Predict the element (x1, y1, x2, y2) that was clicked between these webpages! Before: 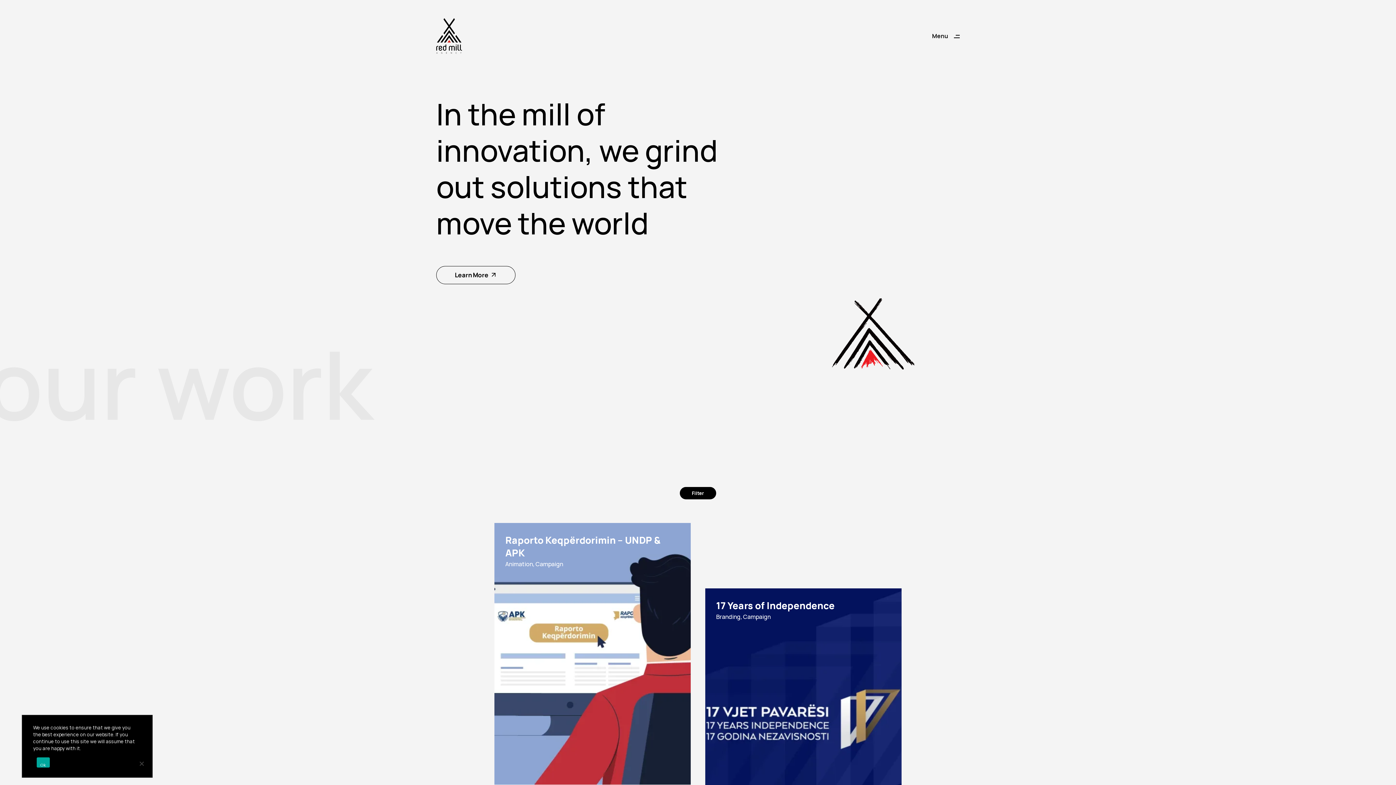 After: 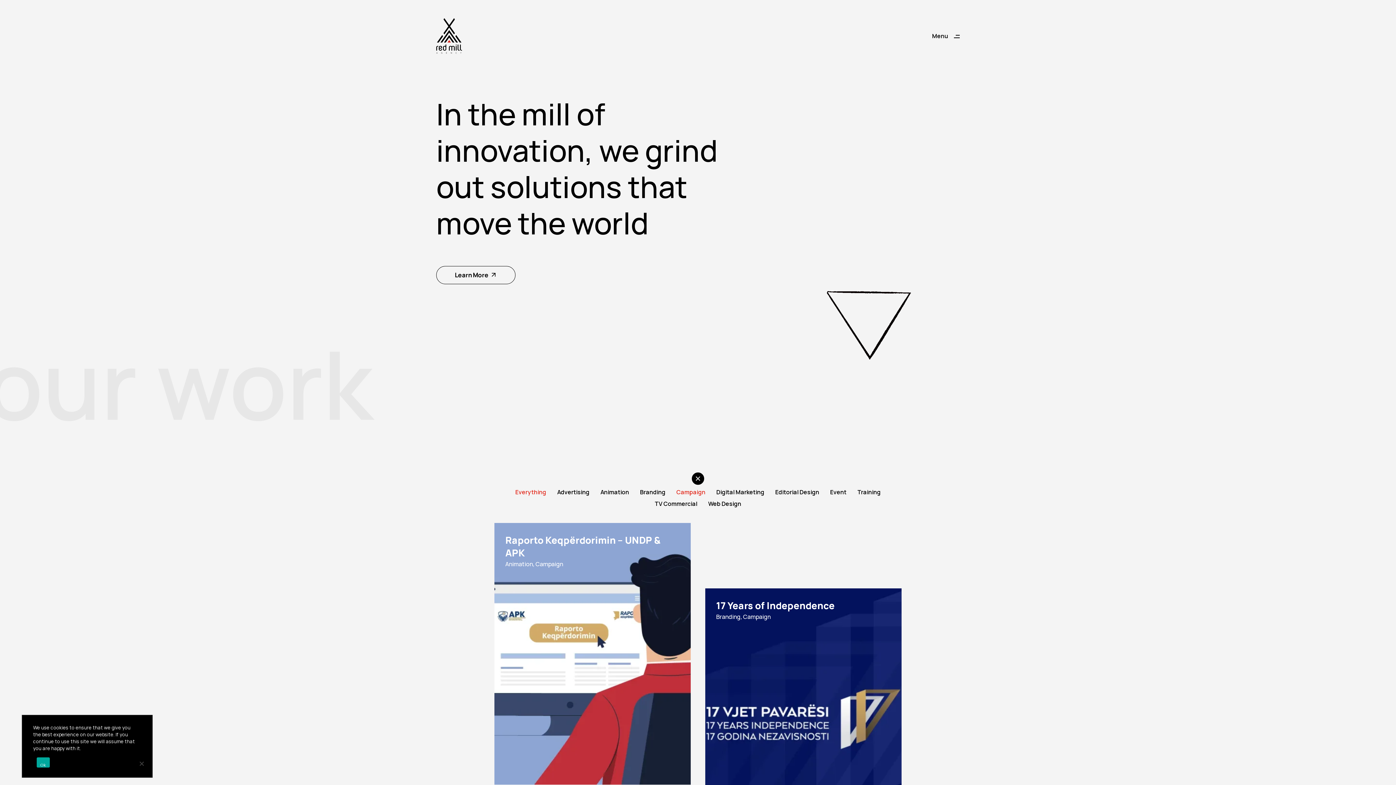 Action: bbox: (680, 487, 716, 499)